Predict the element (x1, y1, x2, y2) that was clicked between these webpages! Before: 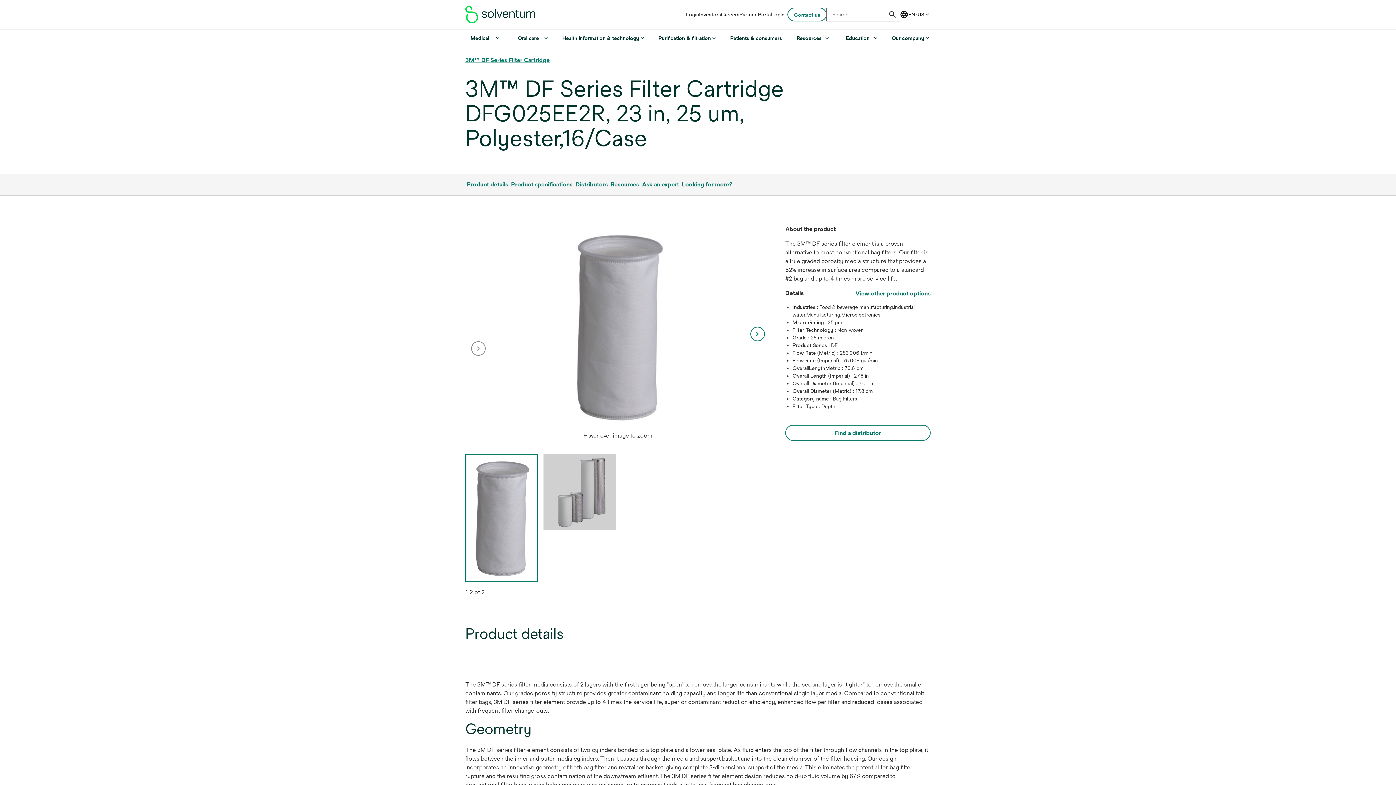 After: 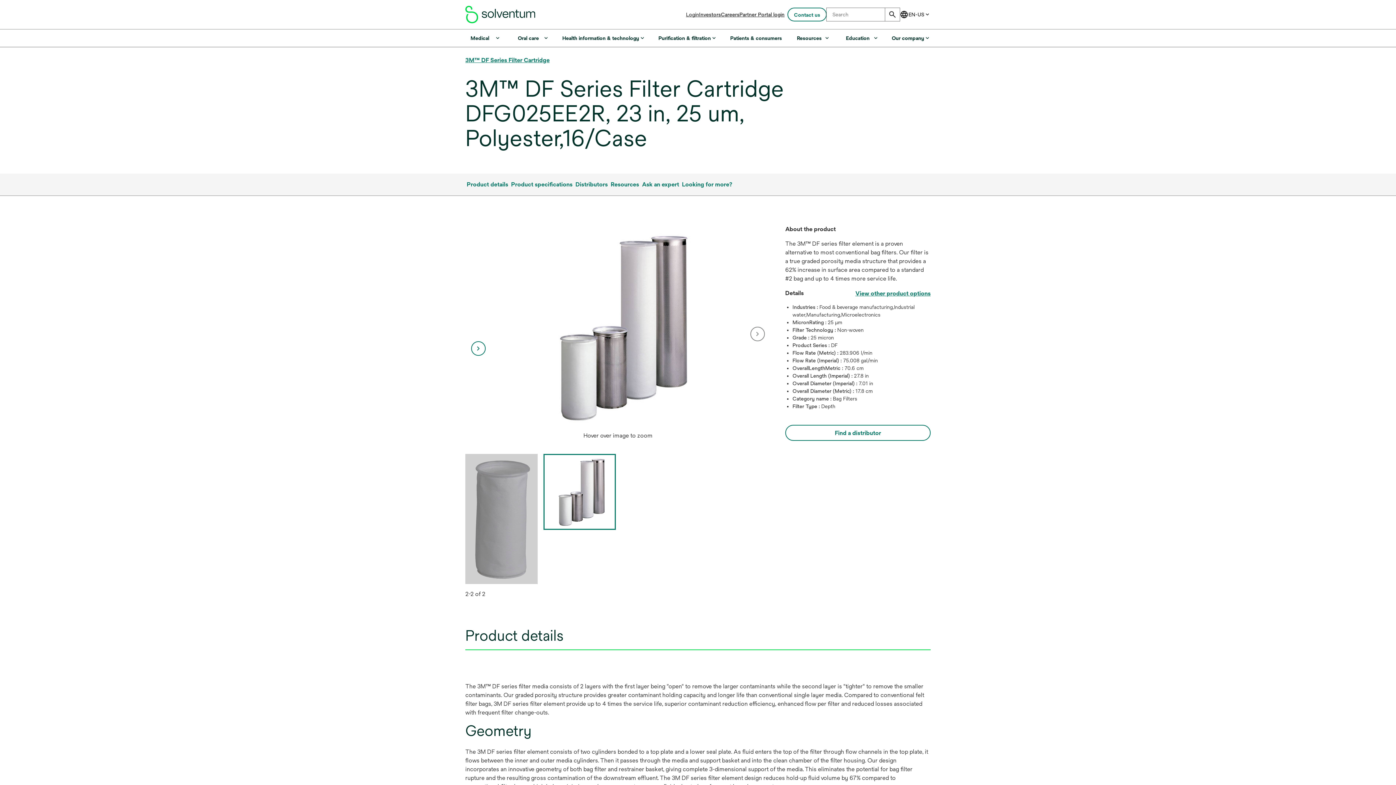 Action: bbox: (750, 326, 765, 341) label: next